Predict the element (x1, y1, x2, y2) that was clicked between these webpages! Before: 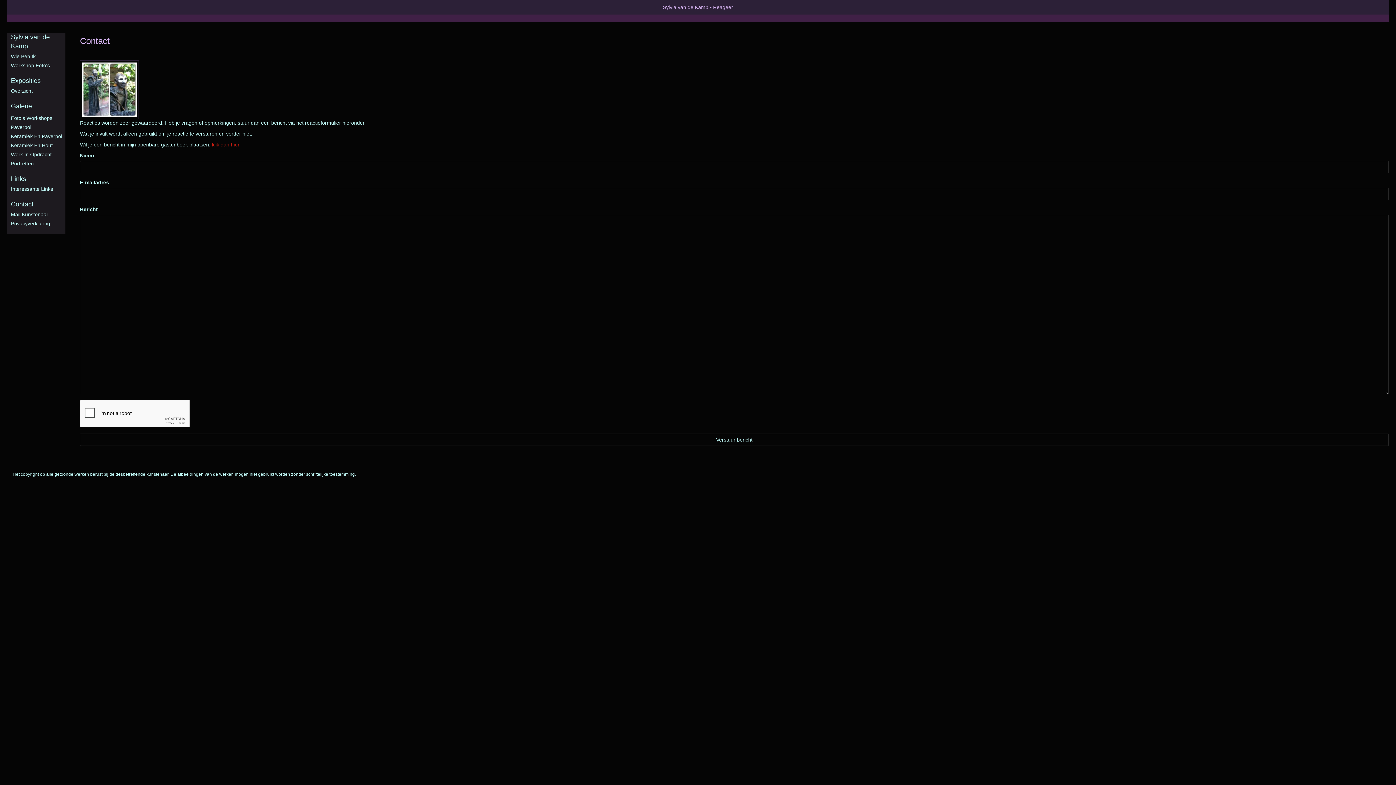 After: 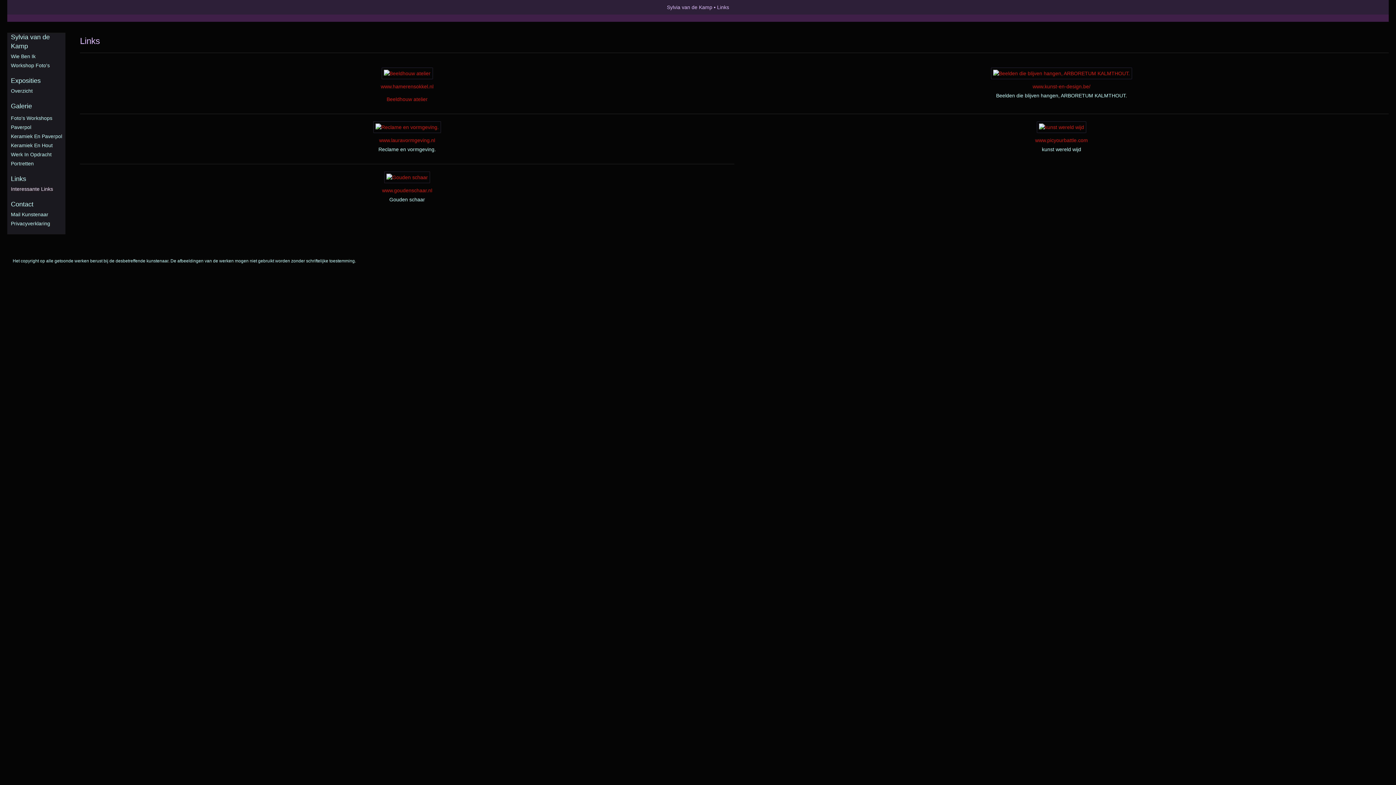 Action: label: Interessante Links bbox: (10, 185, 65, 192)